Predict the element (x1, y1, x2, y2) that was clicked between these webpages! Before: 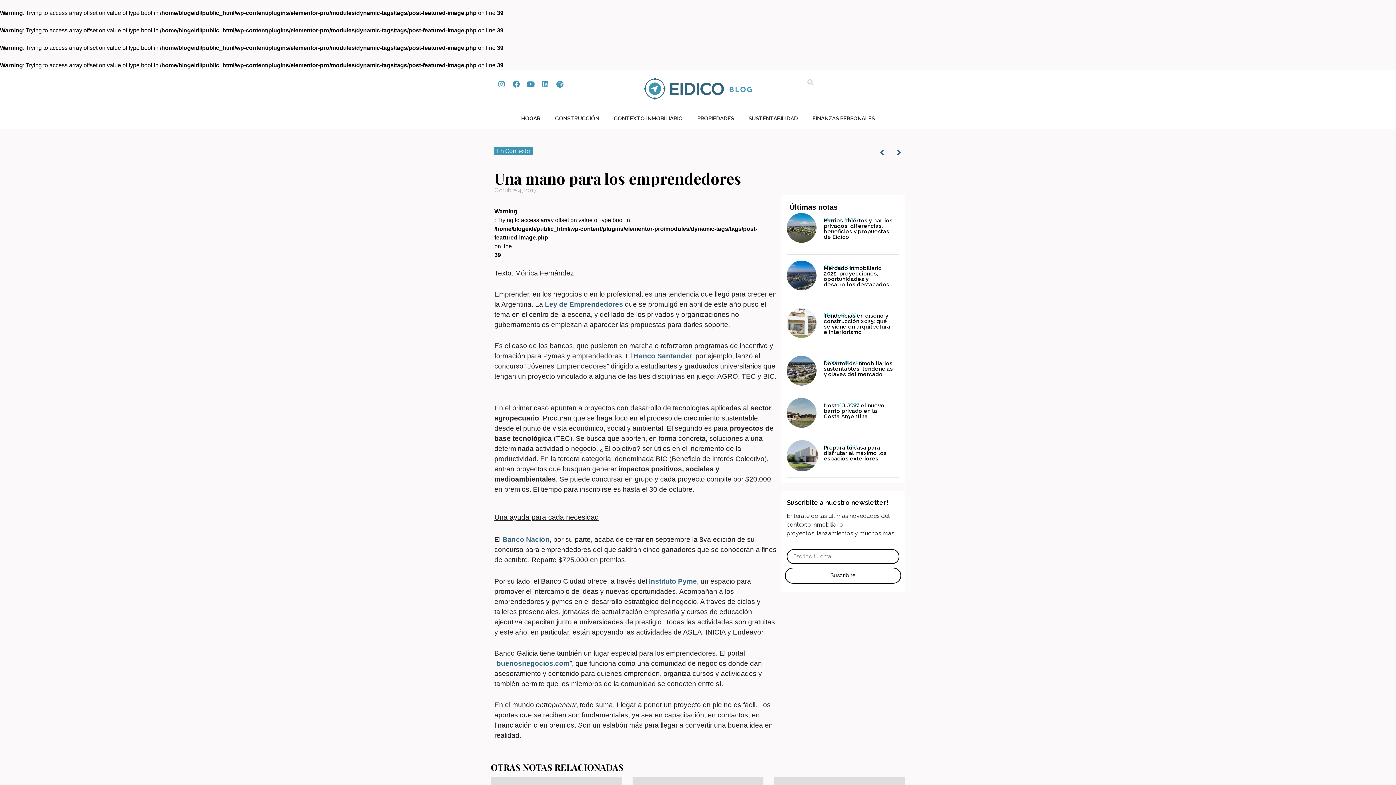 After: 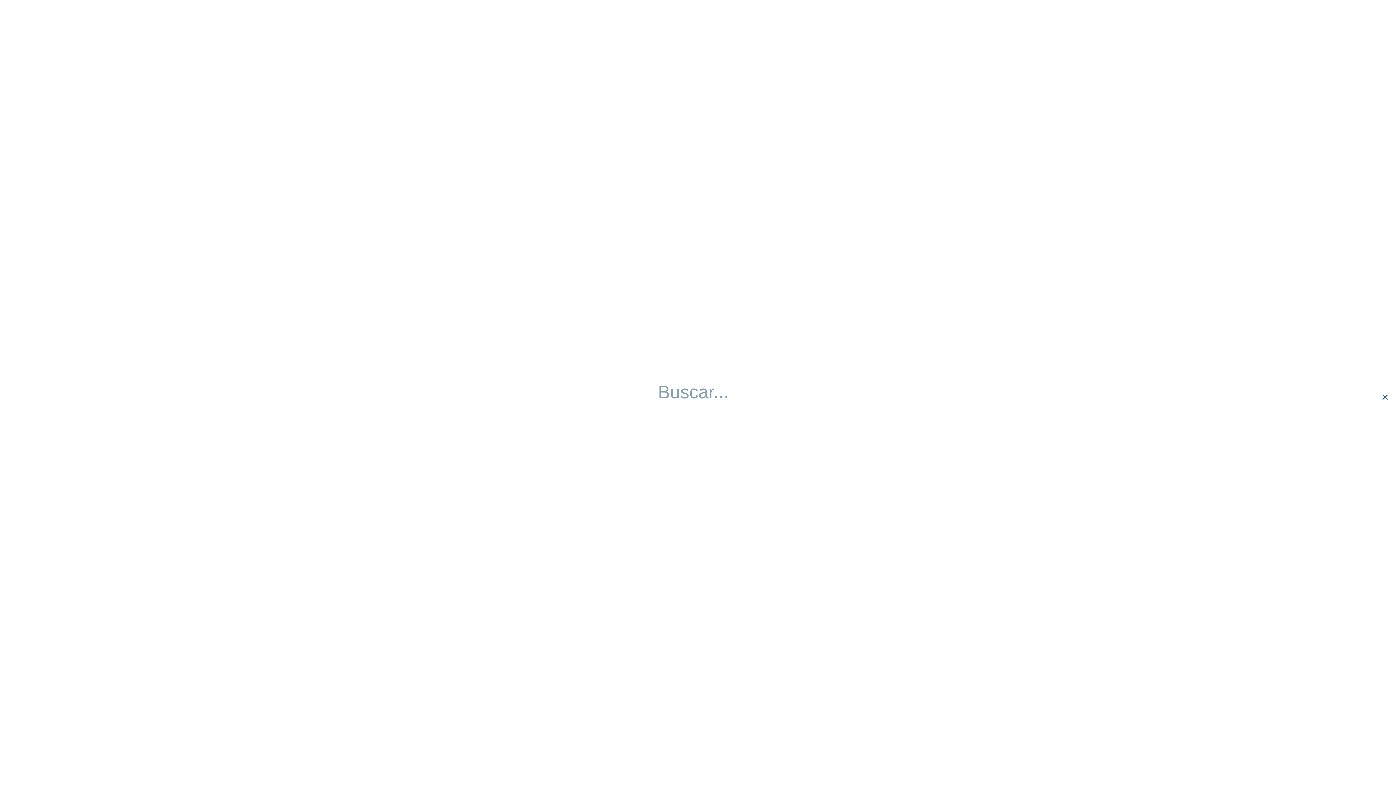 Action: label: Search bbox: (805, 77, 816, 87)